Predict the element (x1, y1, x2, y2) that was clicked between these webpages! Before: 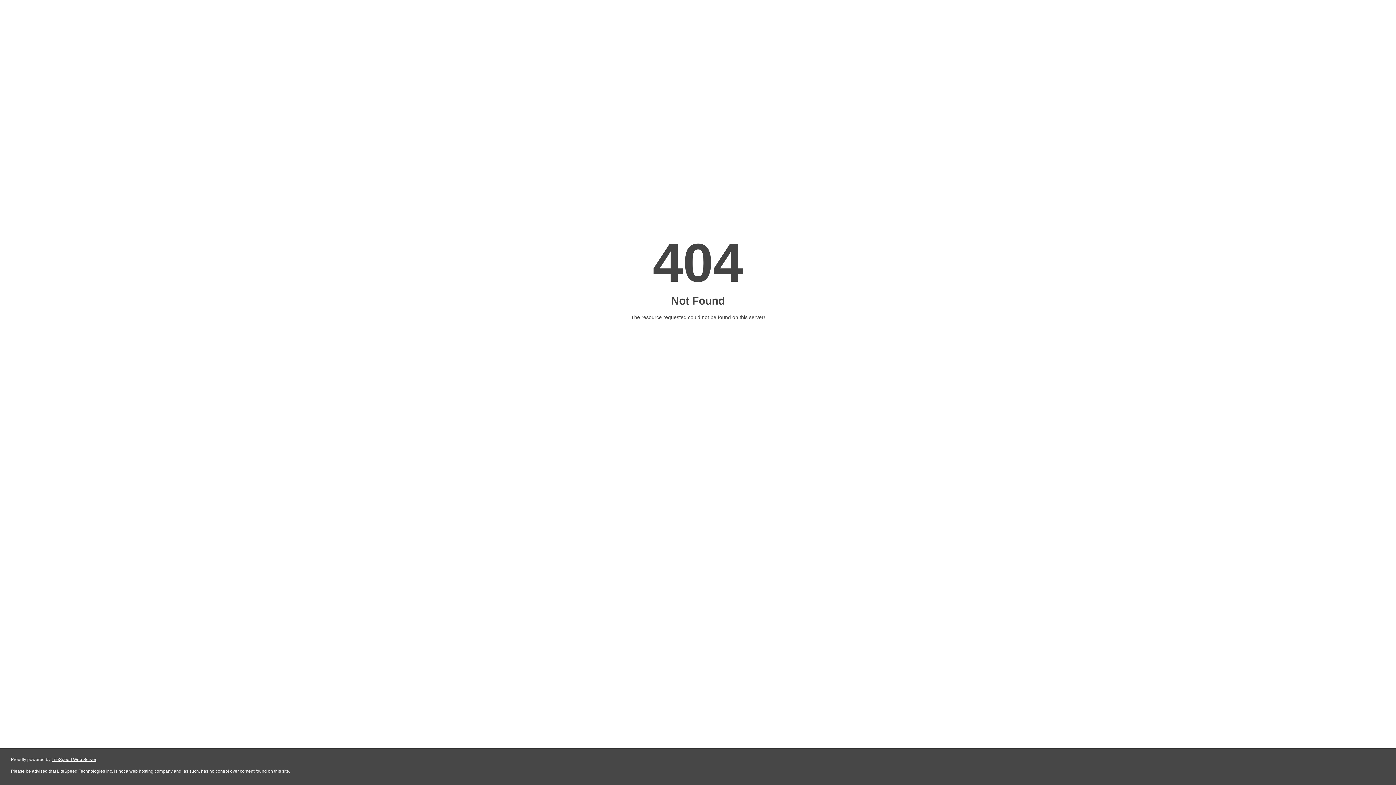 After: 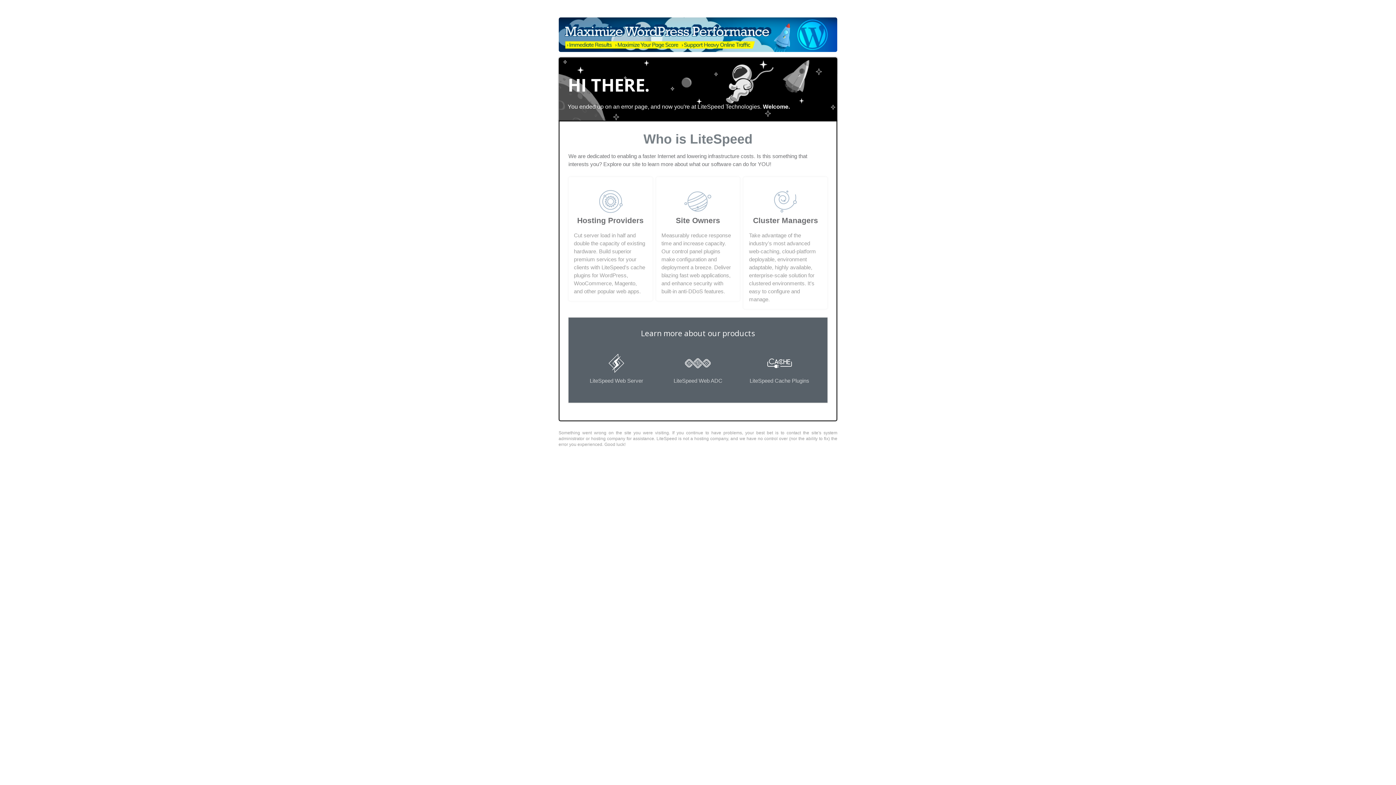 Action: bbox: (51, 757, 96, 762) label: LiteSpeed Web Server